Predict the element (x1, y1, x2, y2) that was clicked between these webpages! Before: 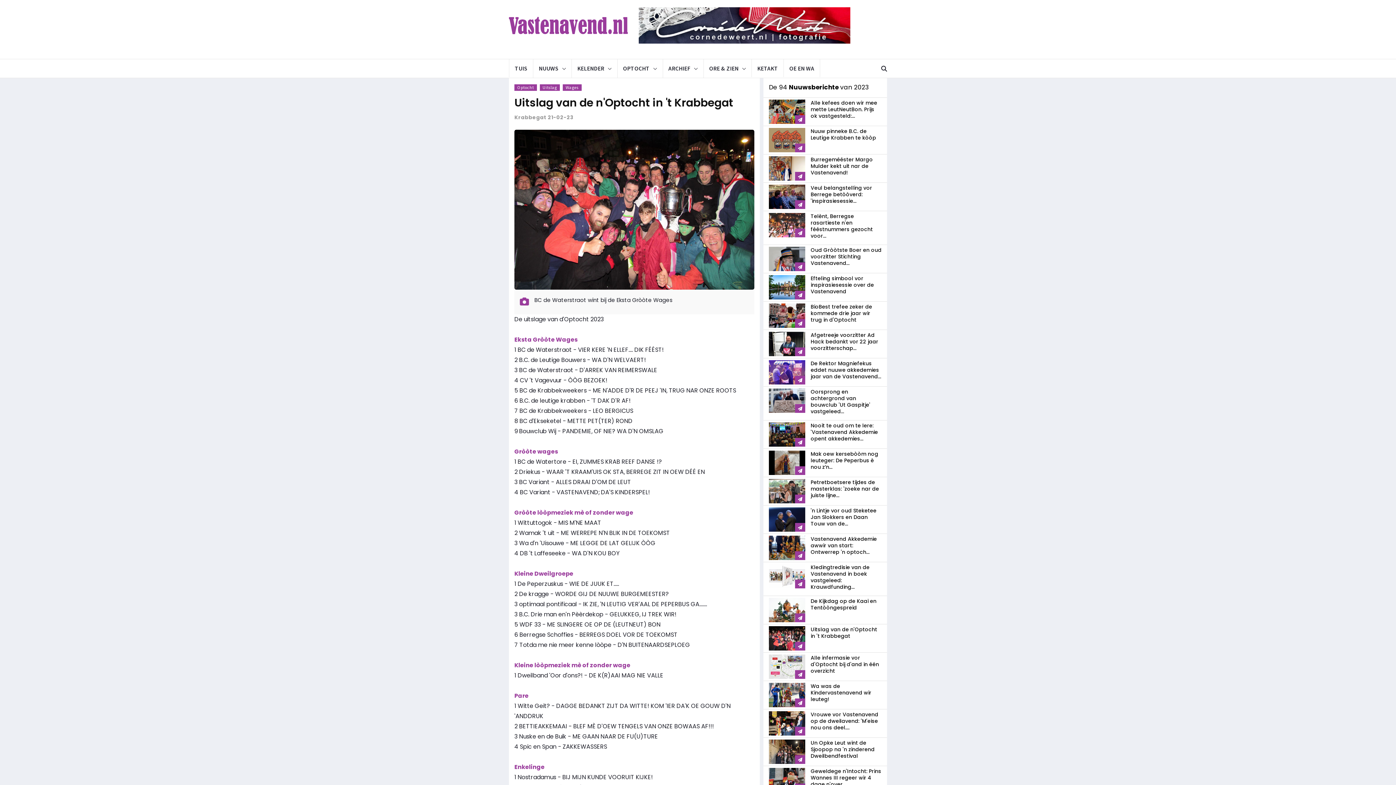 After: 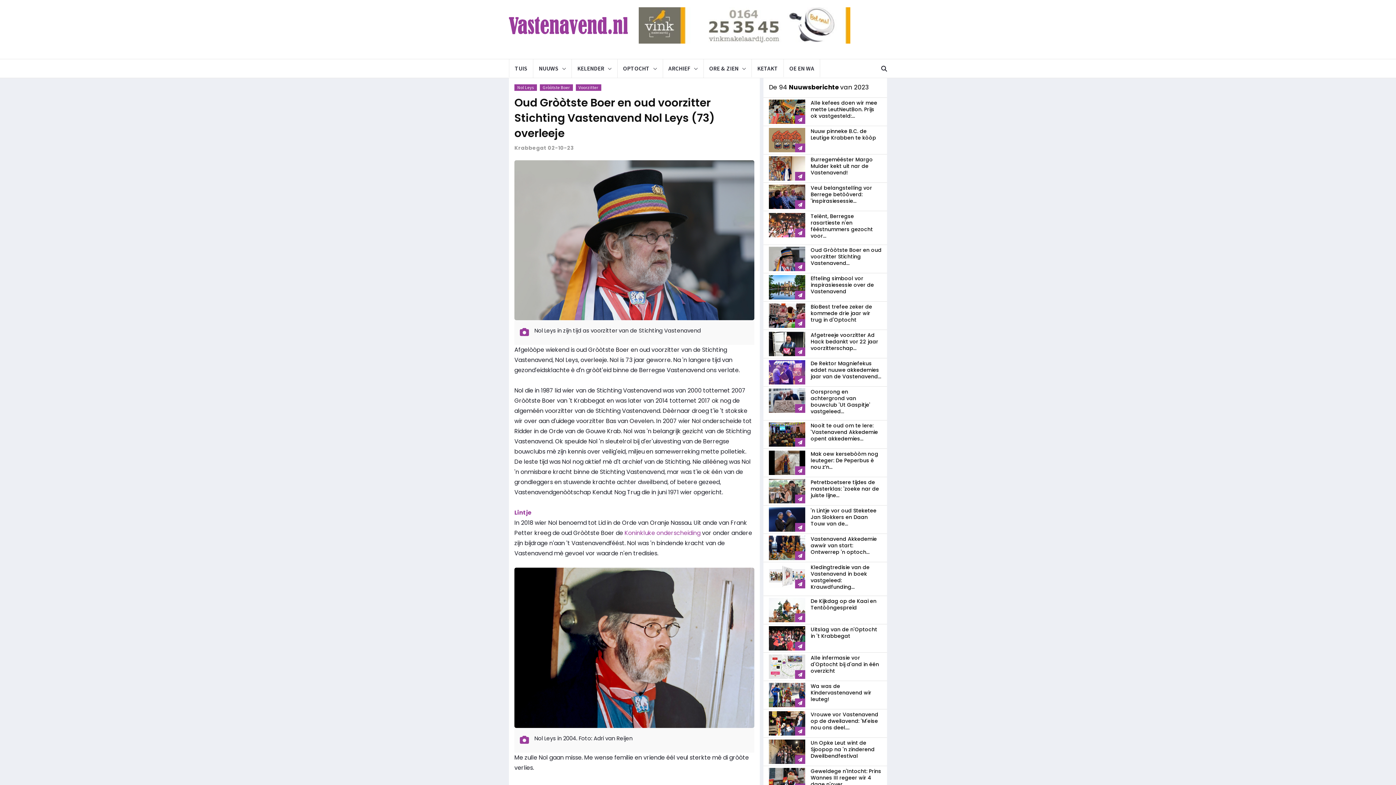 Action: bbox: (769, 246, 805, 271)